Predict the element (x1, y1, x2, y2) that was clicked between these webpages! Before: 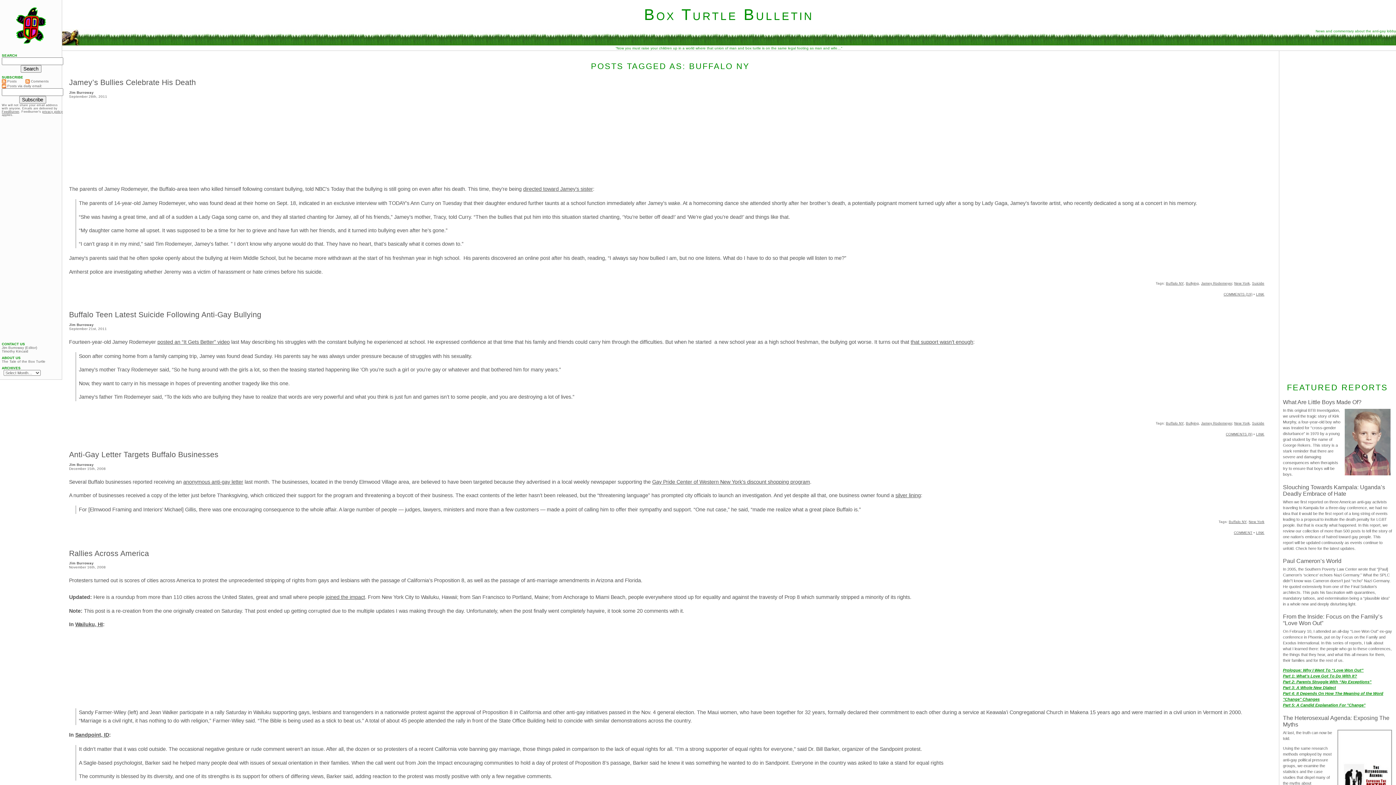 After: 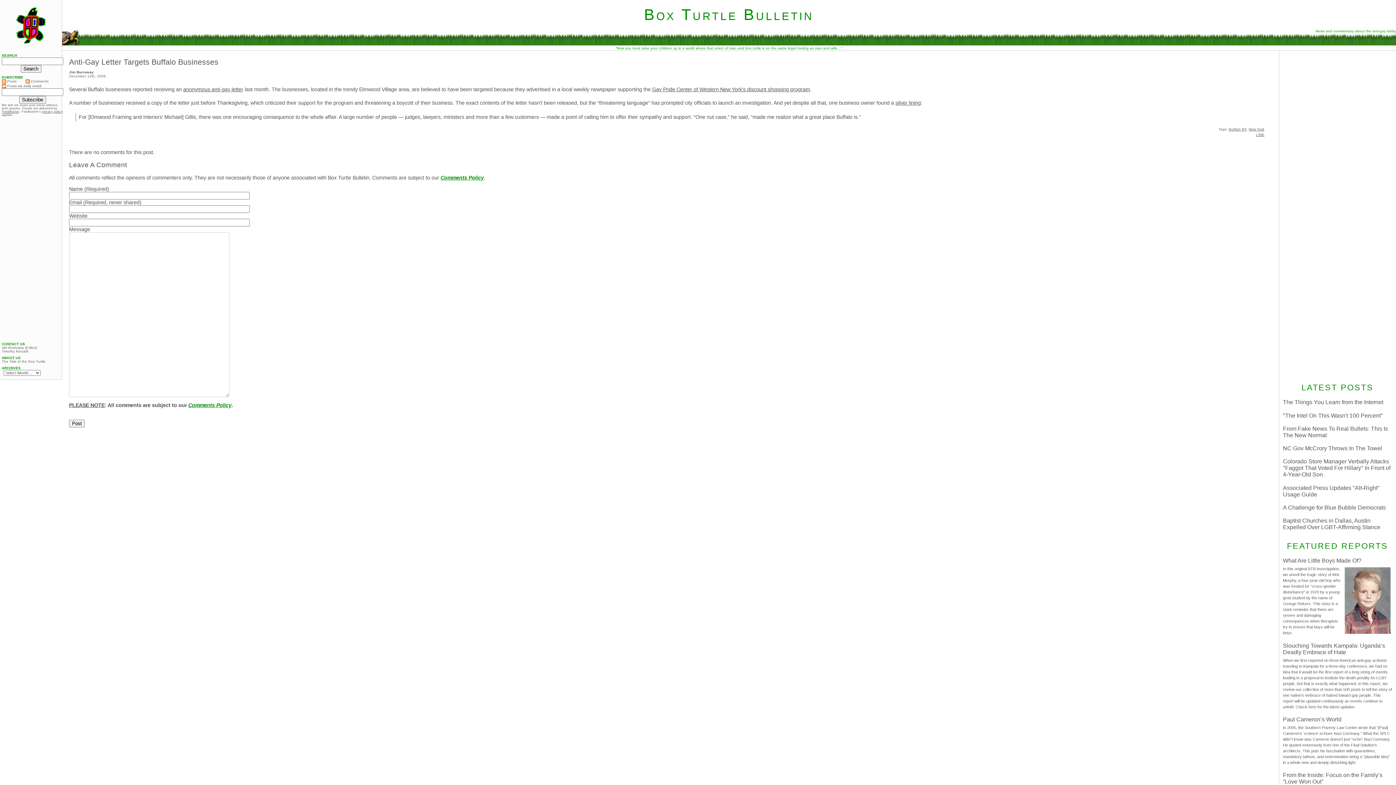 Action: bbox: (69, 450, 218, 459) label: Anti-Gay Letter Targets Buffalo Businesses